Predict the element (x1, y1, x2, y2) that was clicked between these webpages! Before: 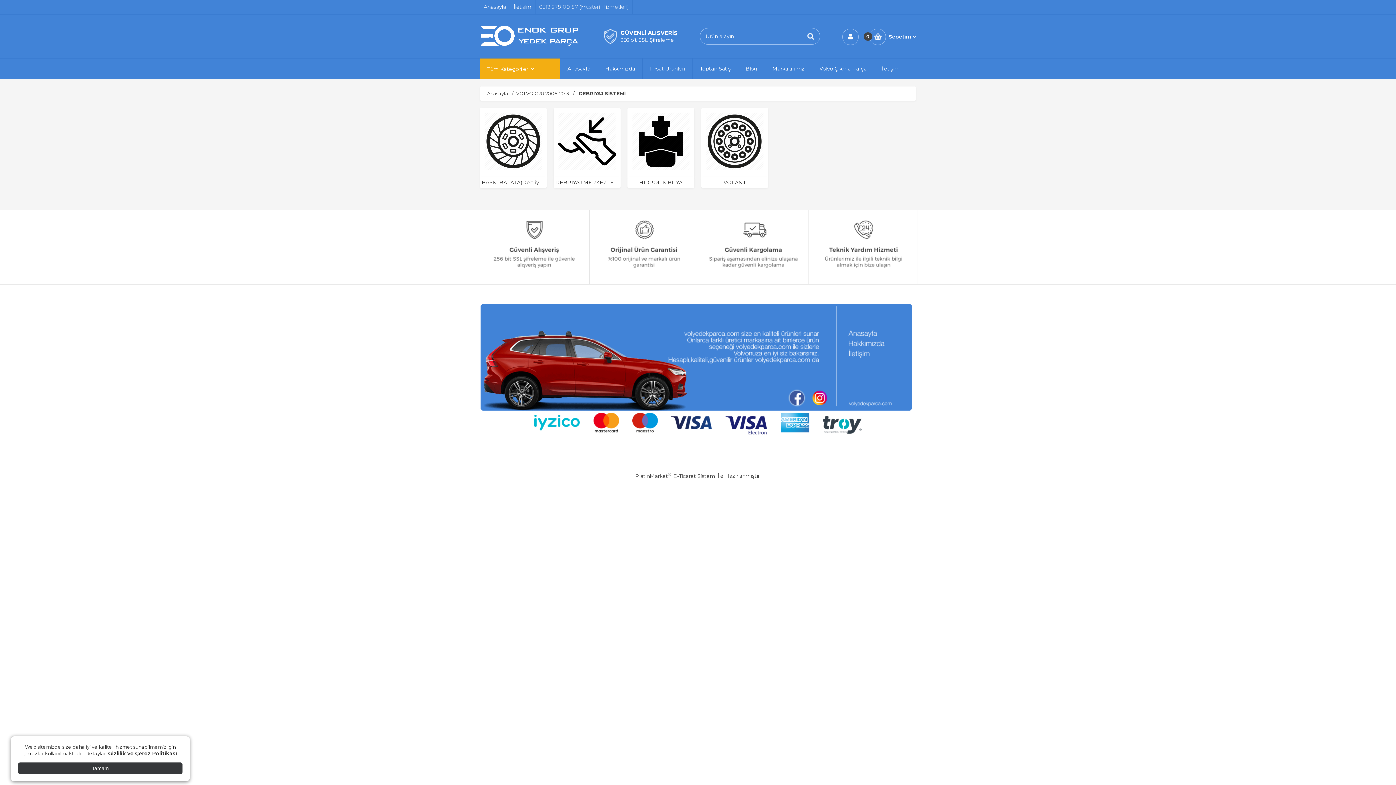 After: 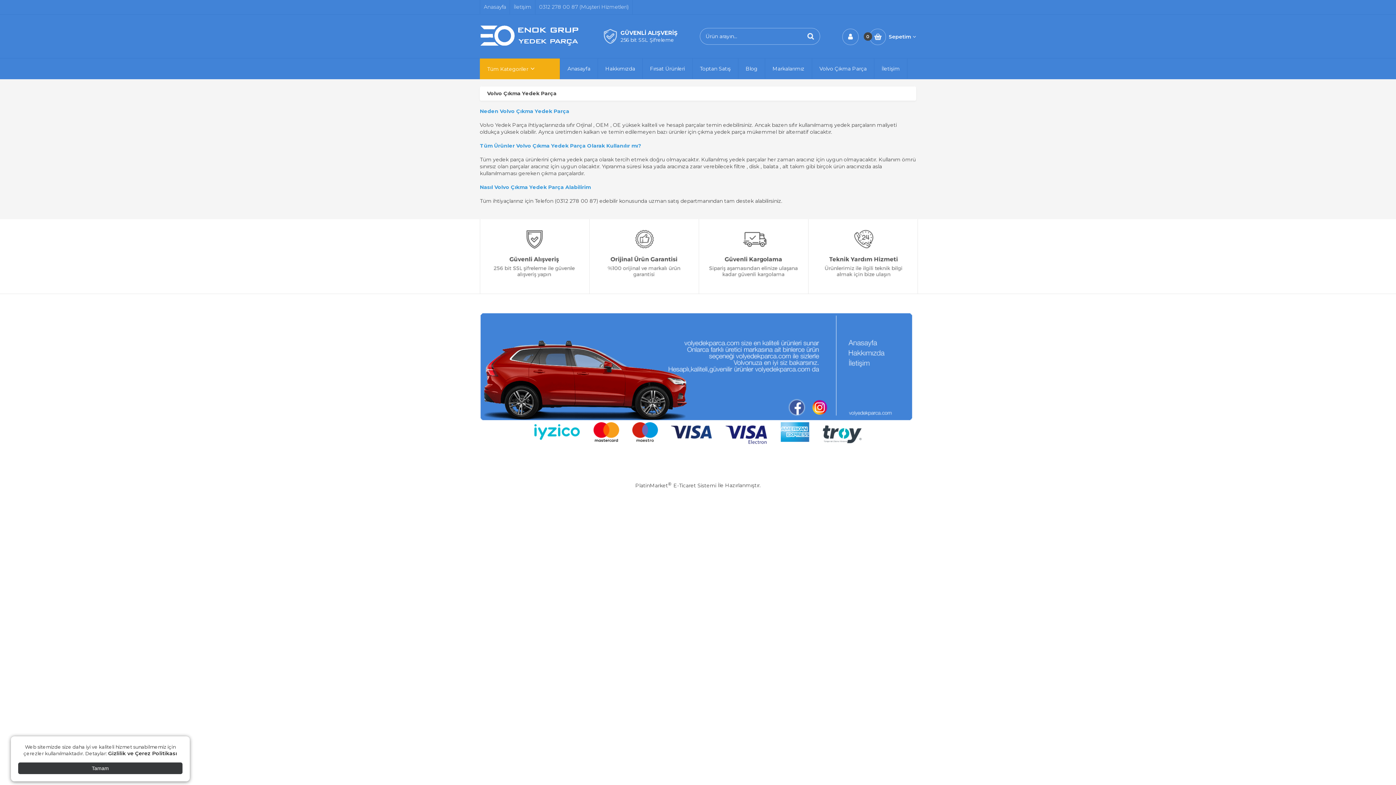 Action: label: Volvo Çıkma Parça bbox: (812, 58, 874, 78)